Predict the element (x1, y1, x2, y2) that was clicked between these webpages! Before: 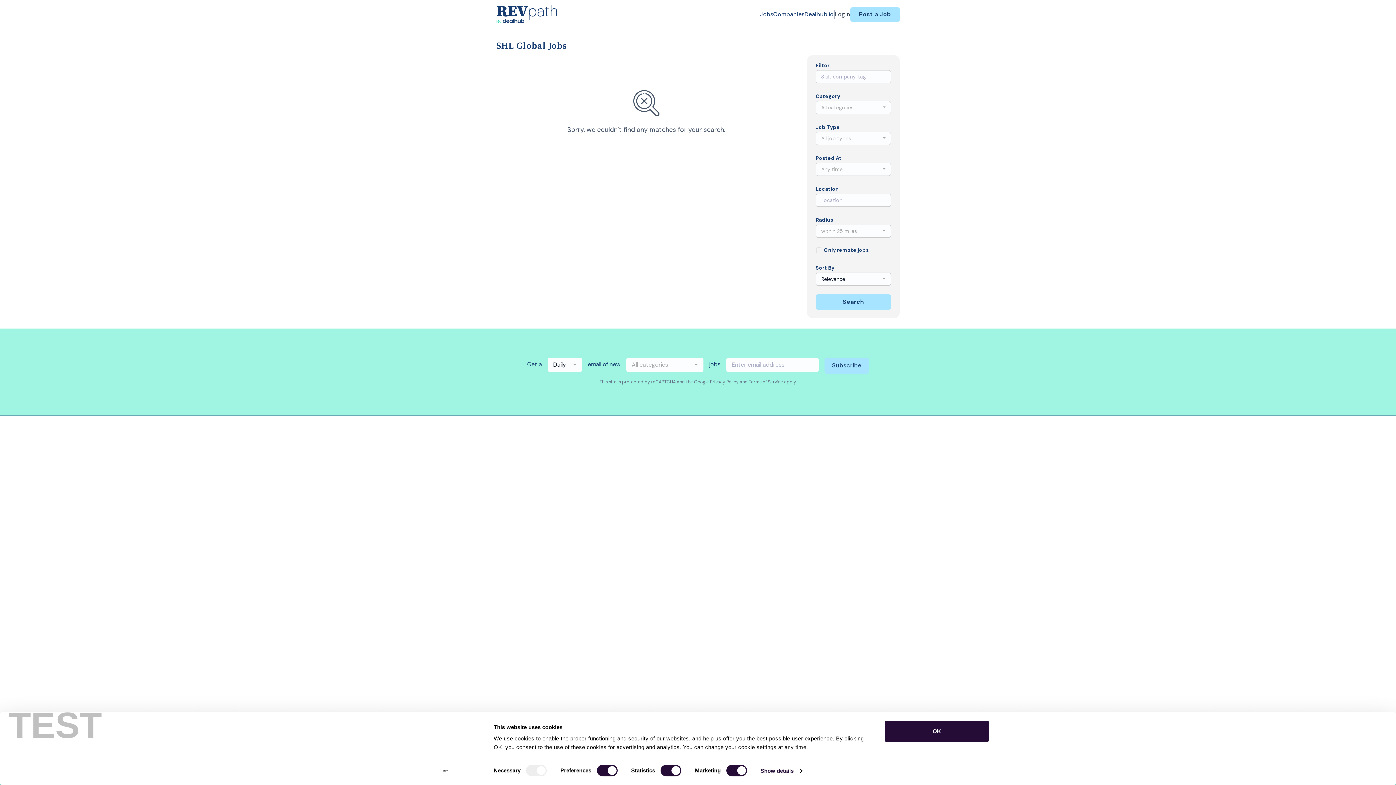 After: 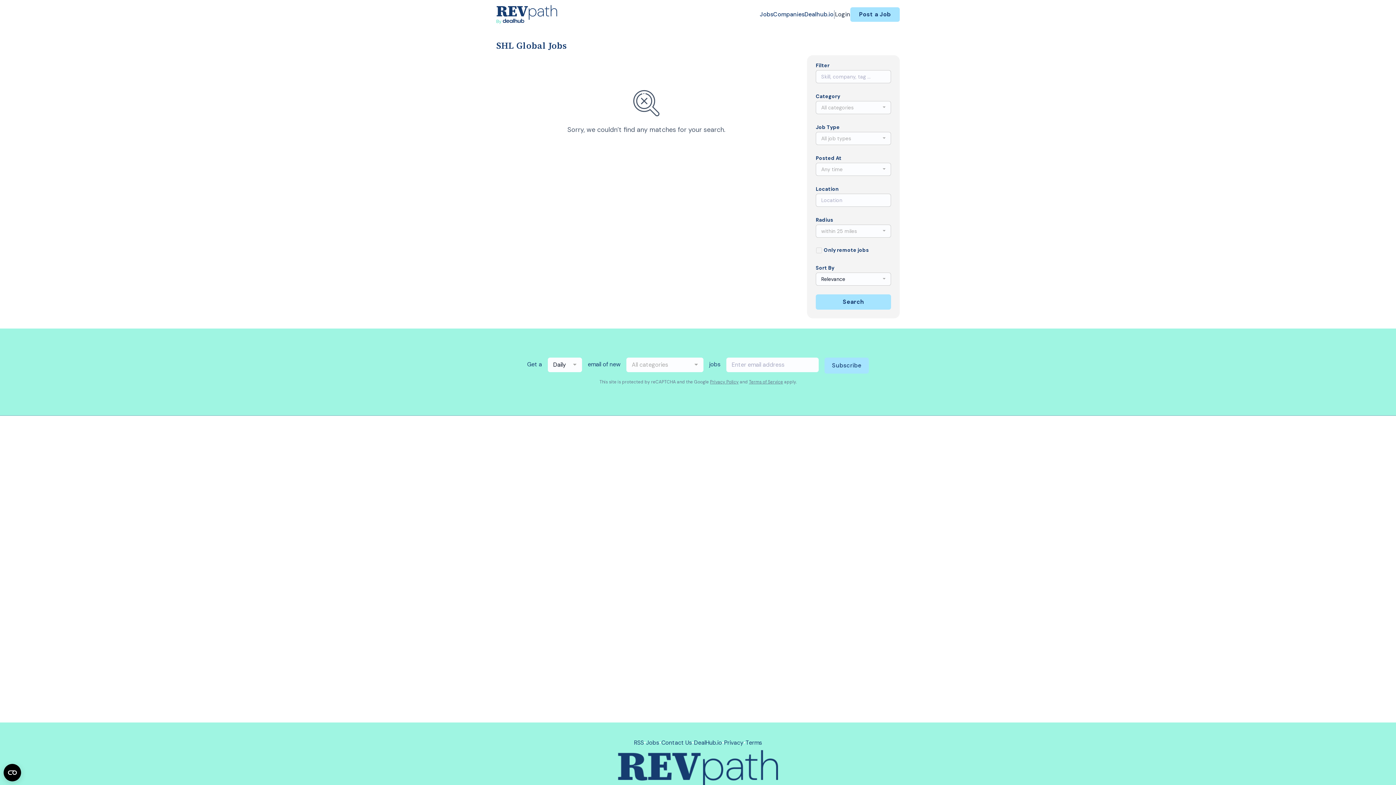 Action: label: OK bbox: (885, 721, 989, 742)